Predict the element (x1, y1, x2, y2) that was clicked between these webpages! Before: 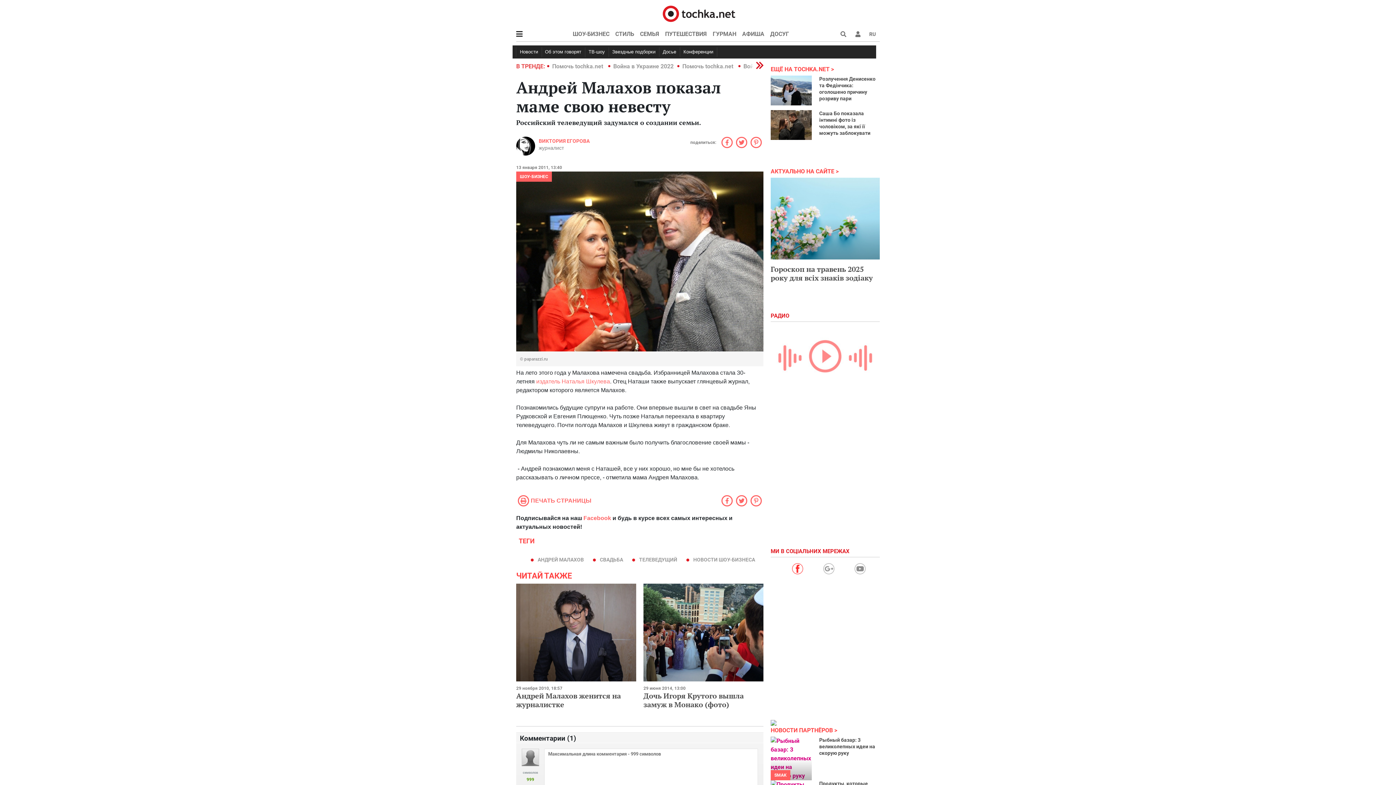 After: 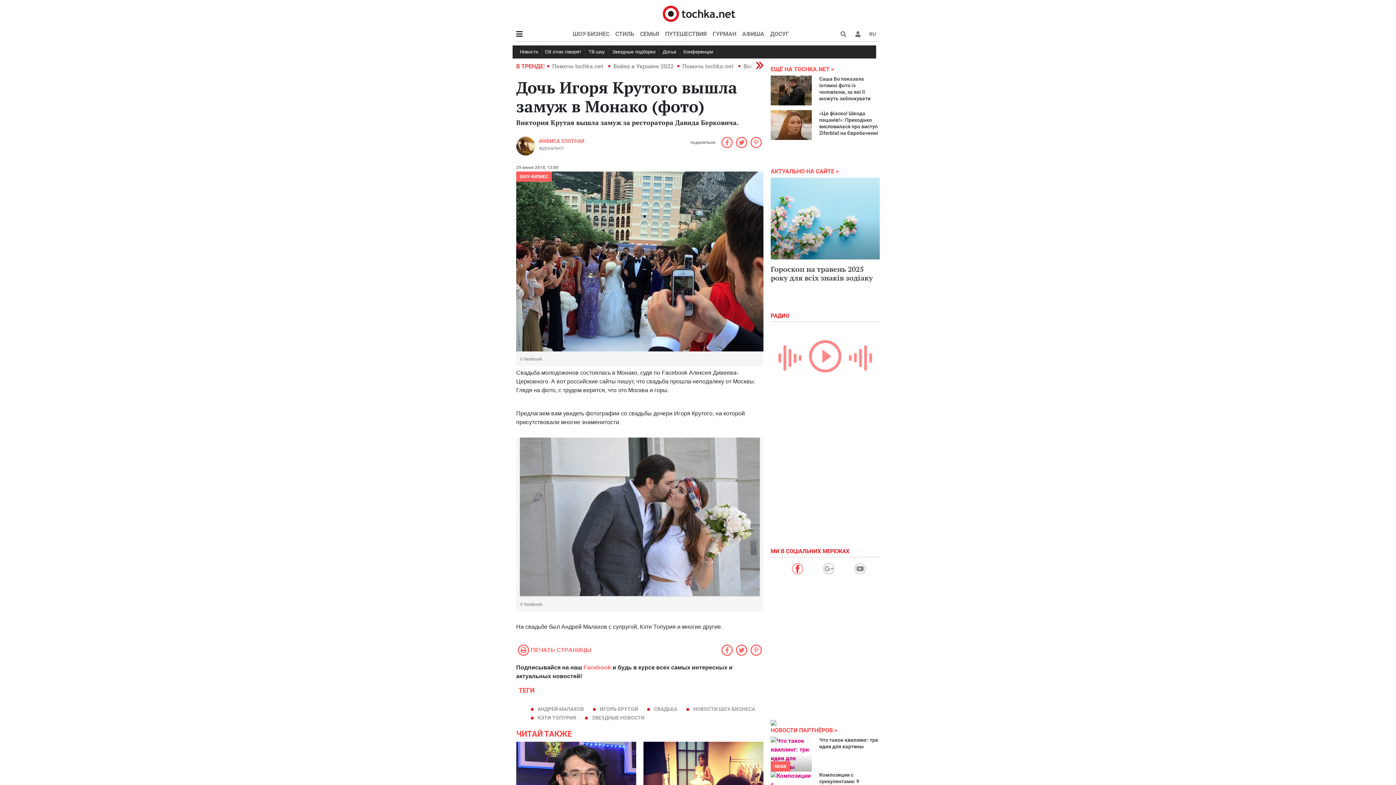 Action: bbox: (643, 584, 763, 681)